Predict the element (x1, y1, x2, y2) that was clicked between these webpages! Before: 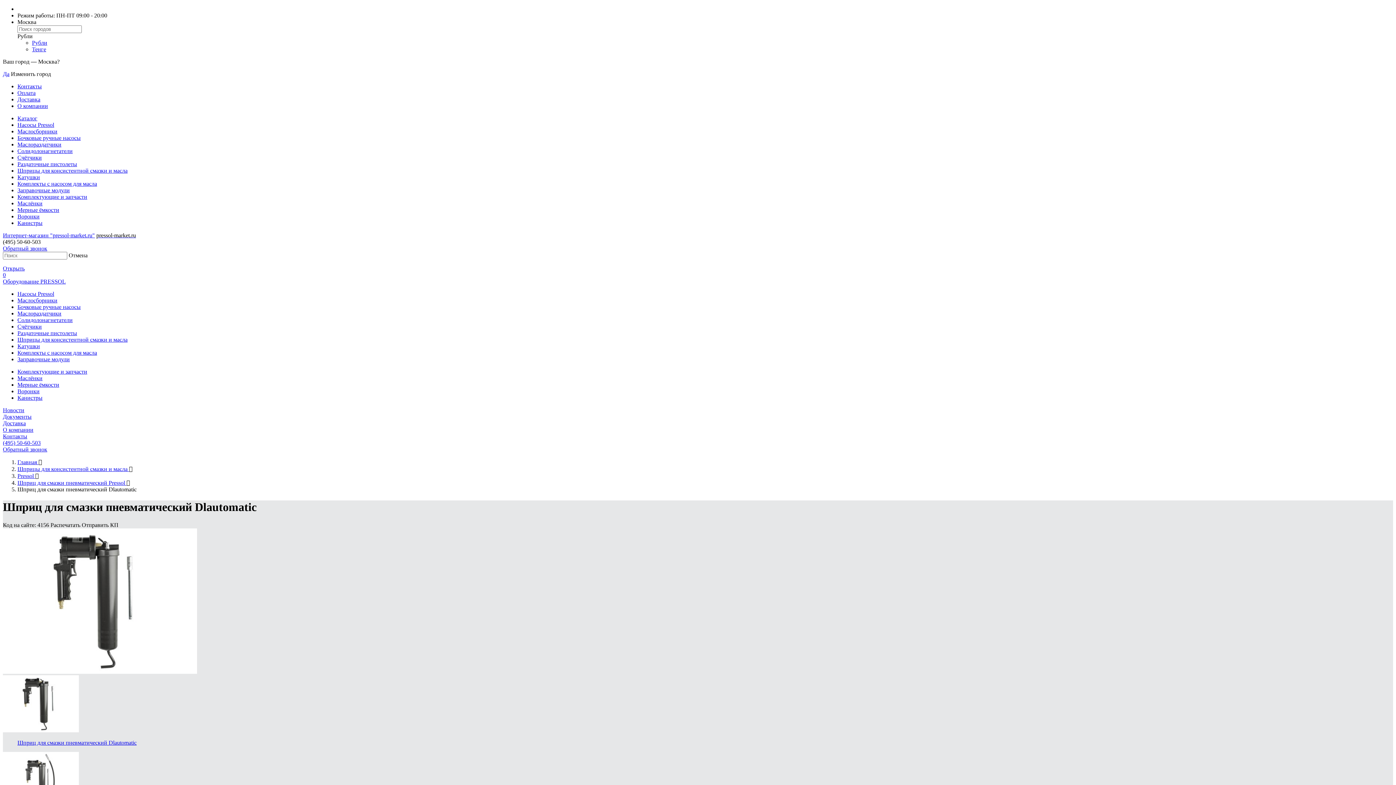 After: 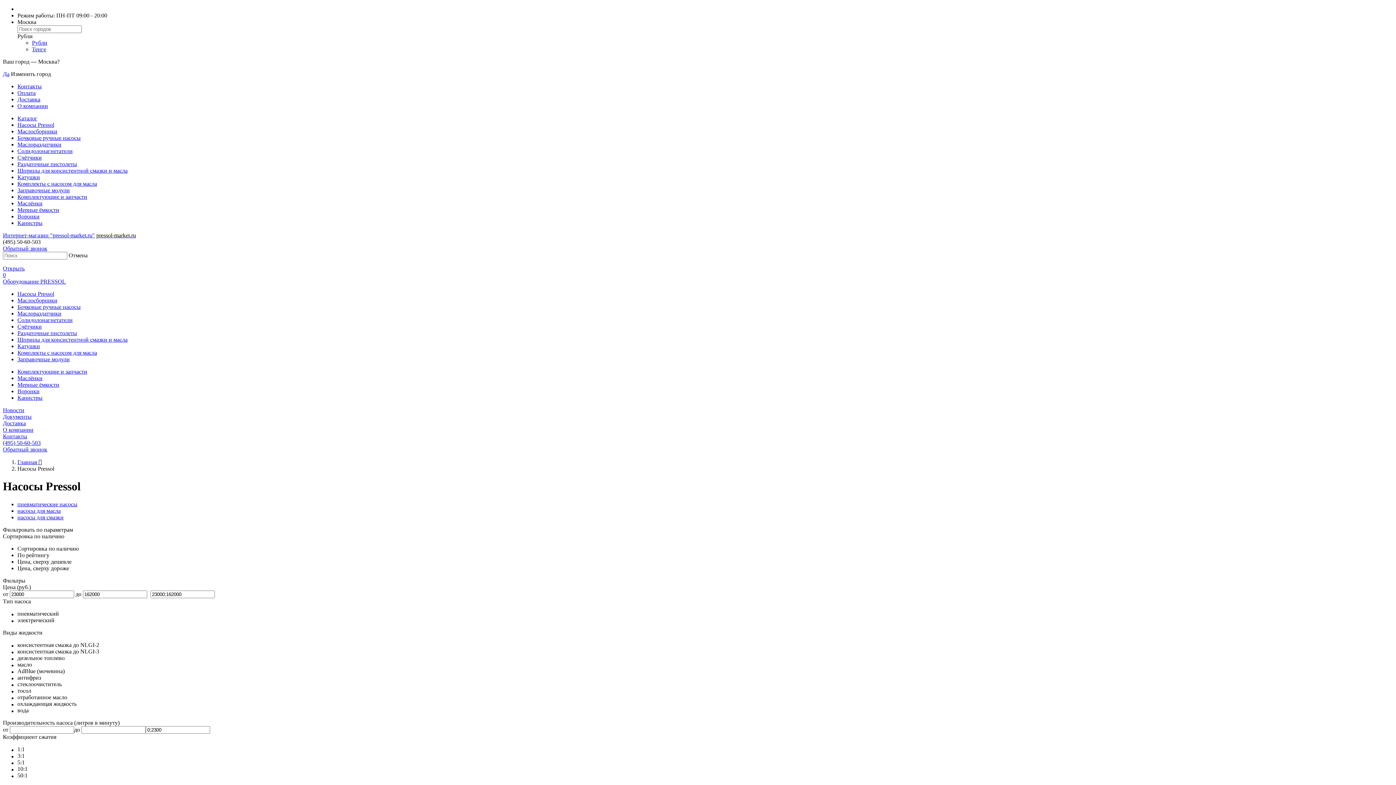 Action: bbox: (17, 290, 54, 297) label: Насосы Pressol